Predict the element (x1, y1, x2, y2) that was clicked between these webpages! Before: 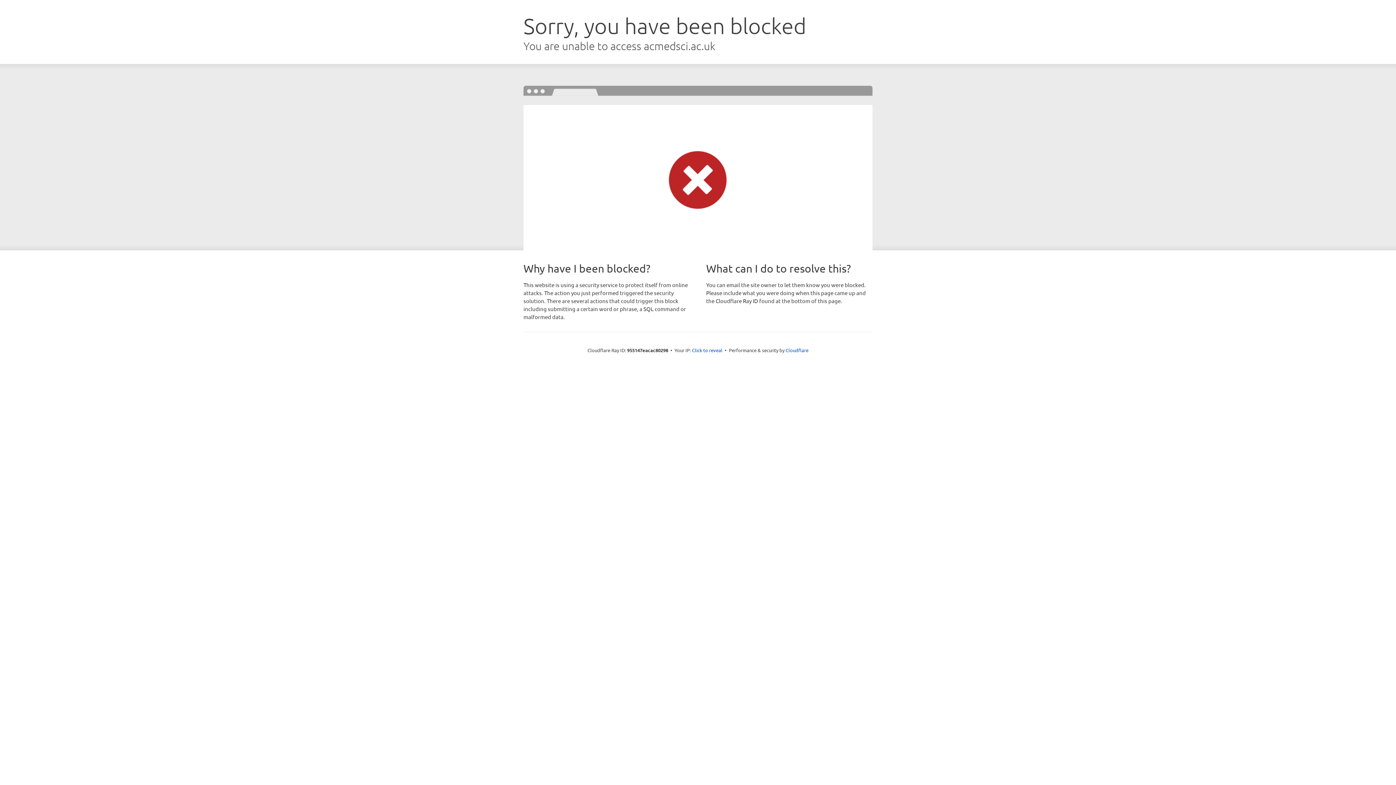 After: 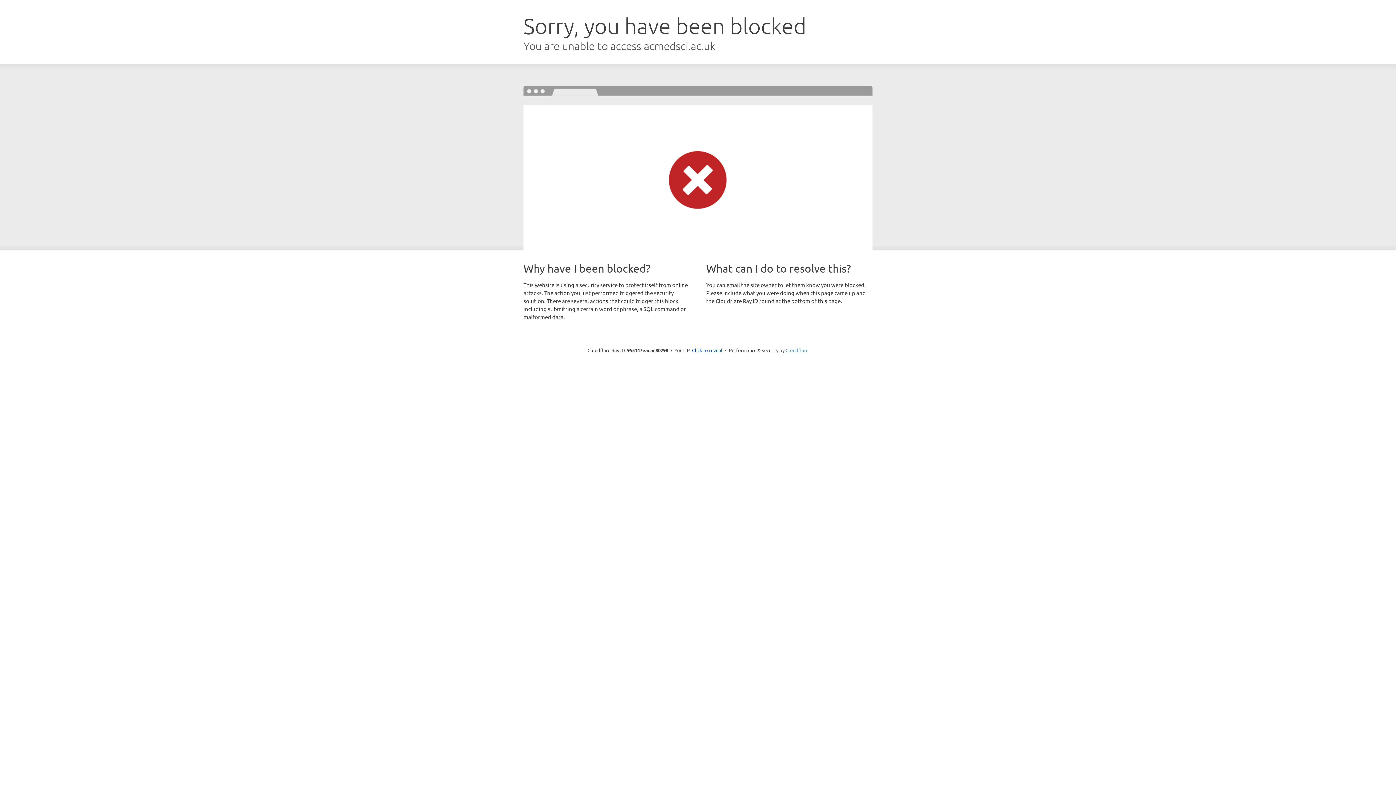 Action: label: Cloudflare bbox: (785, 347, 808, 353)